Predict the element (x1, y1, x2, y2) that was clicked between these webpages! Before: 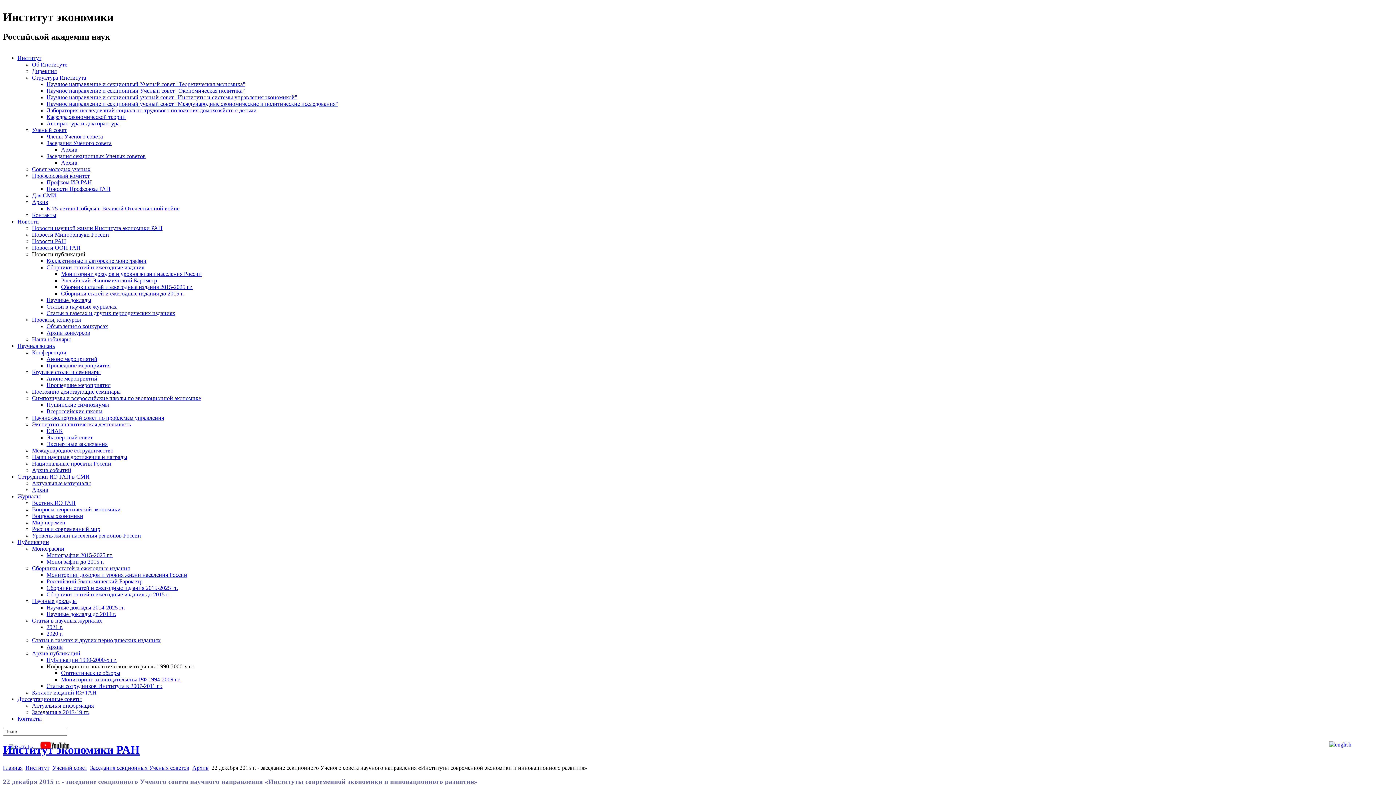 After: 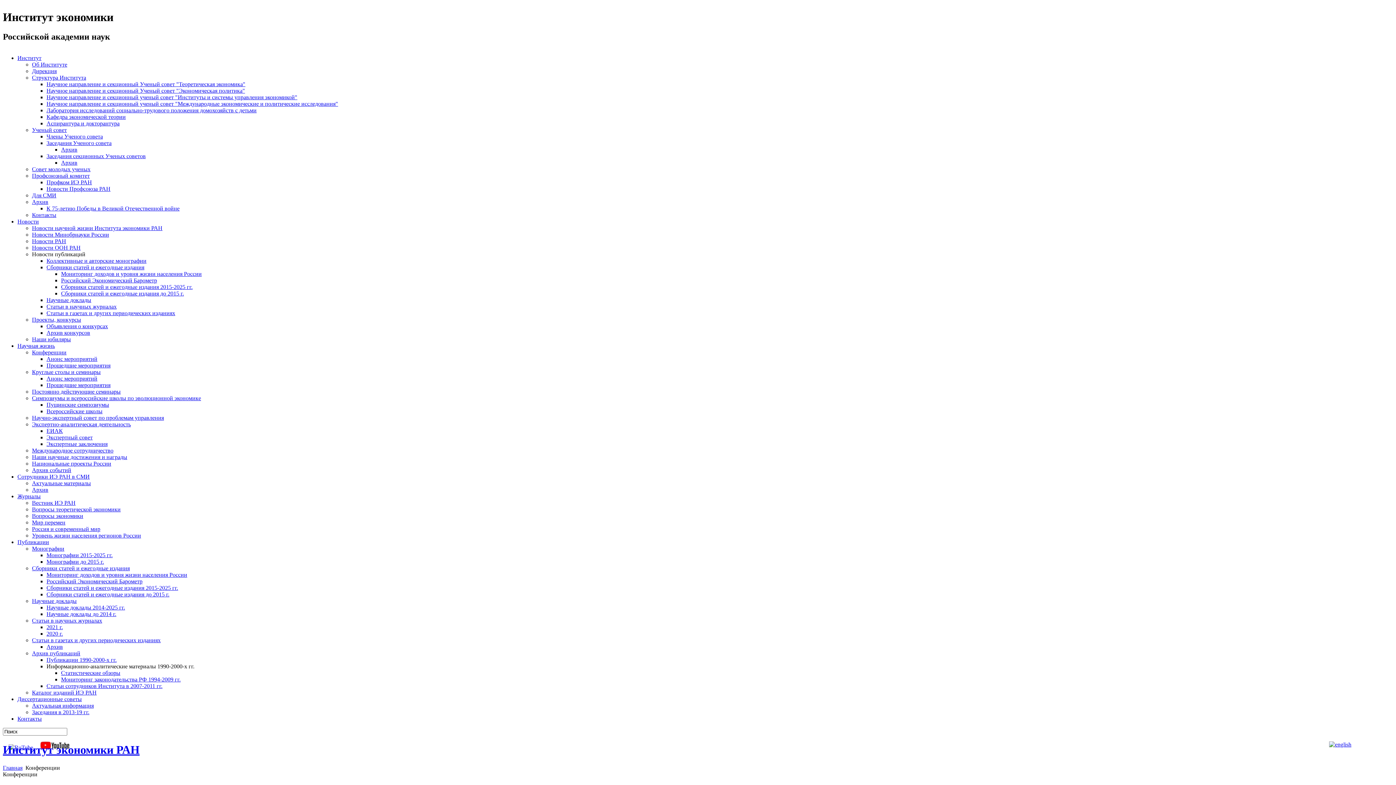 Action: bbox: (46, 355, 97, 362) label: Анонс мероприятий